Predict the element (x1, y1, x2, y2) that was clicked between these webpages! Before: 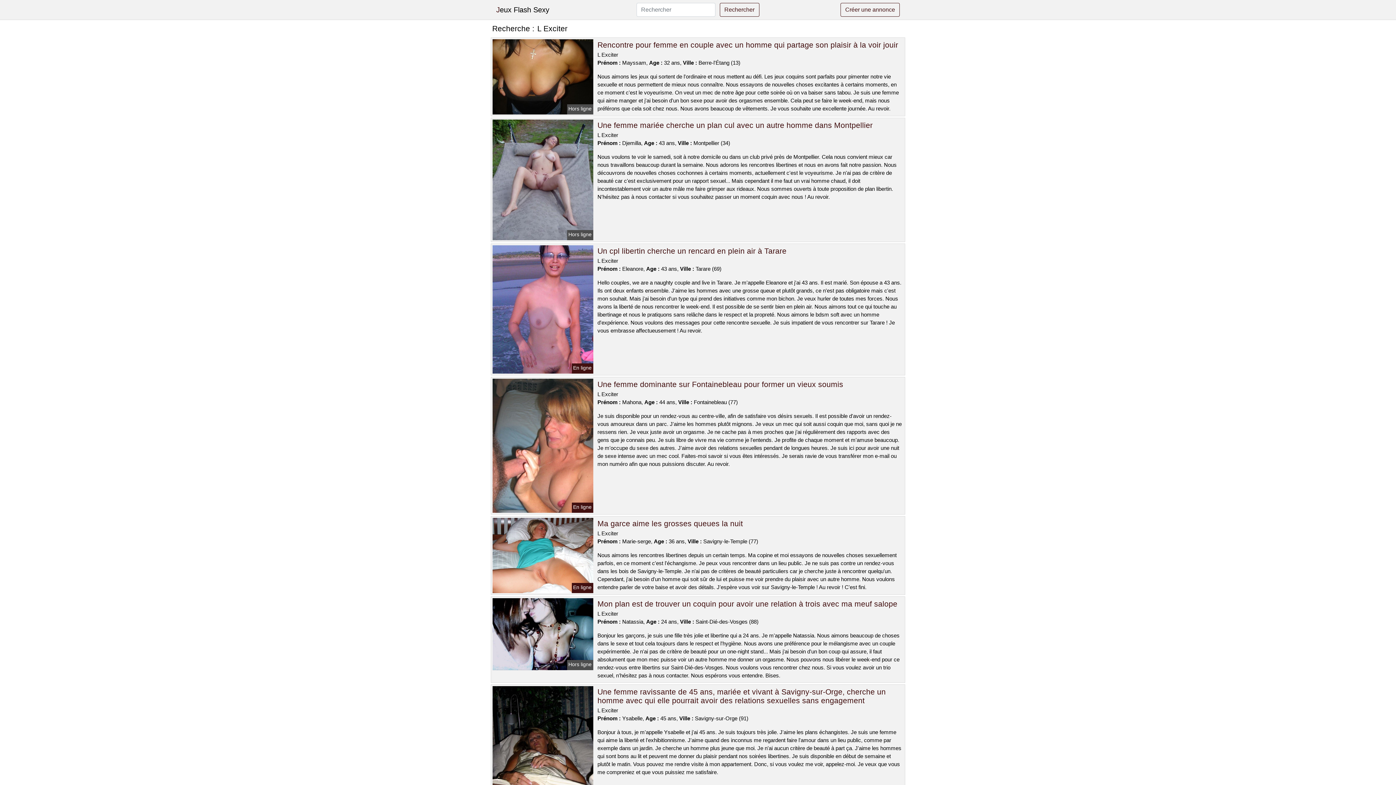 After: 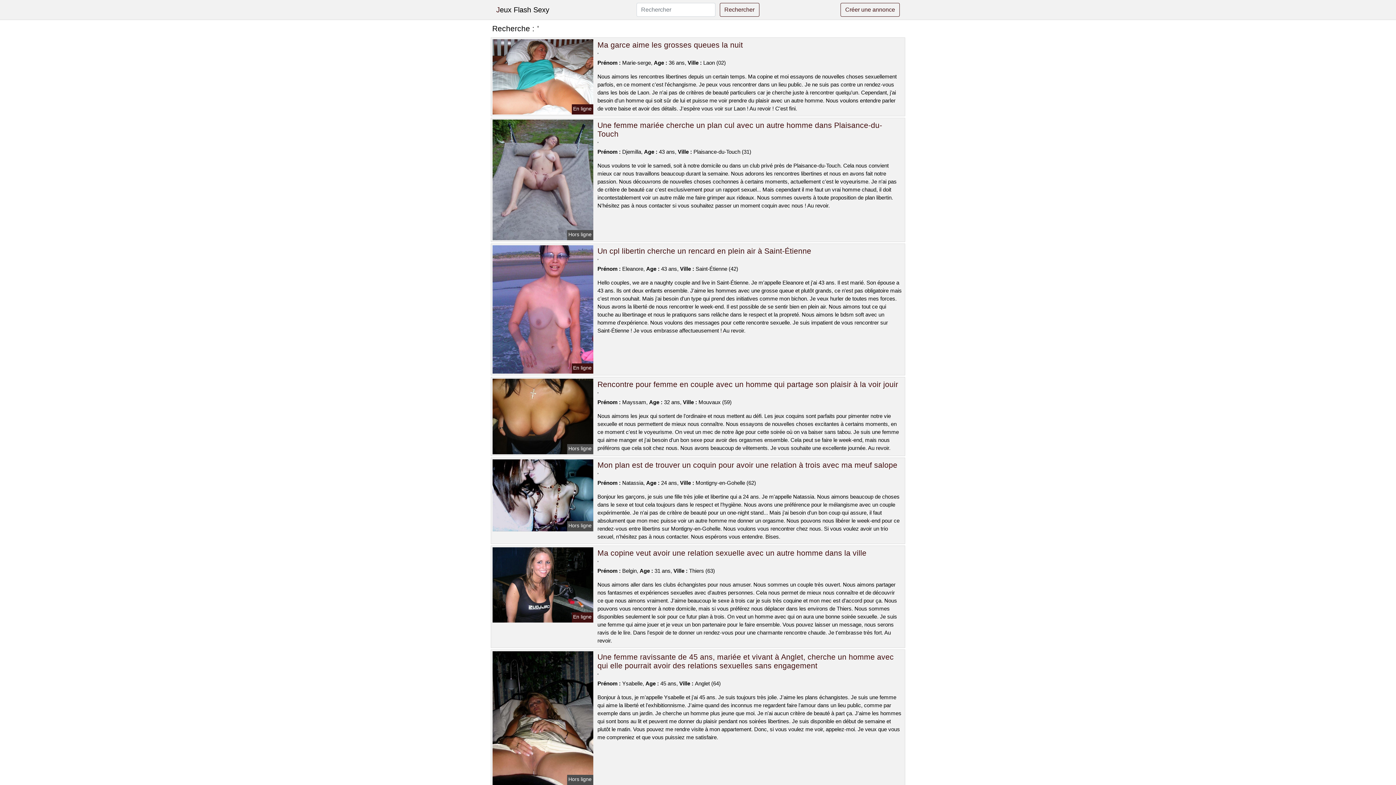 Action: label: Créer une annonce bbox: (840, 2, 900, 16)